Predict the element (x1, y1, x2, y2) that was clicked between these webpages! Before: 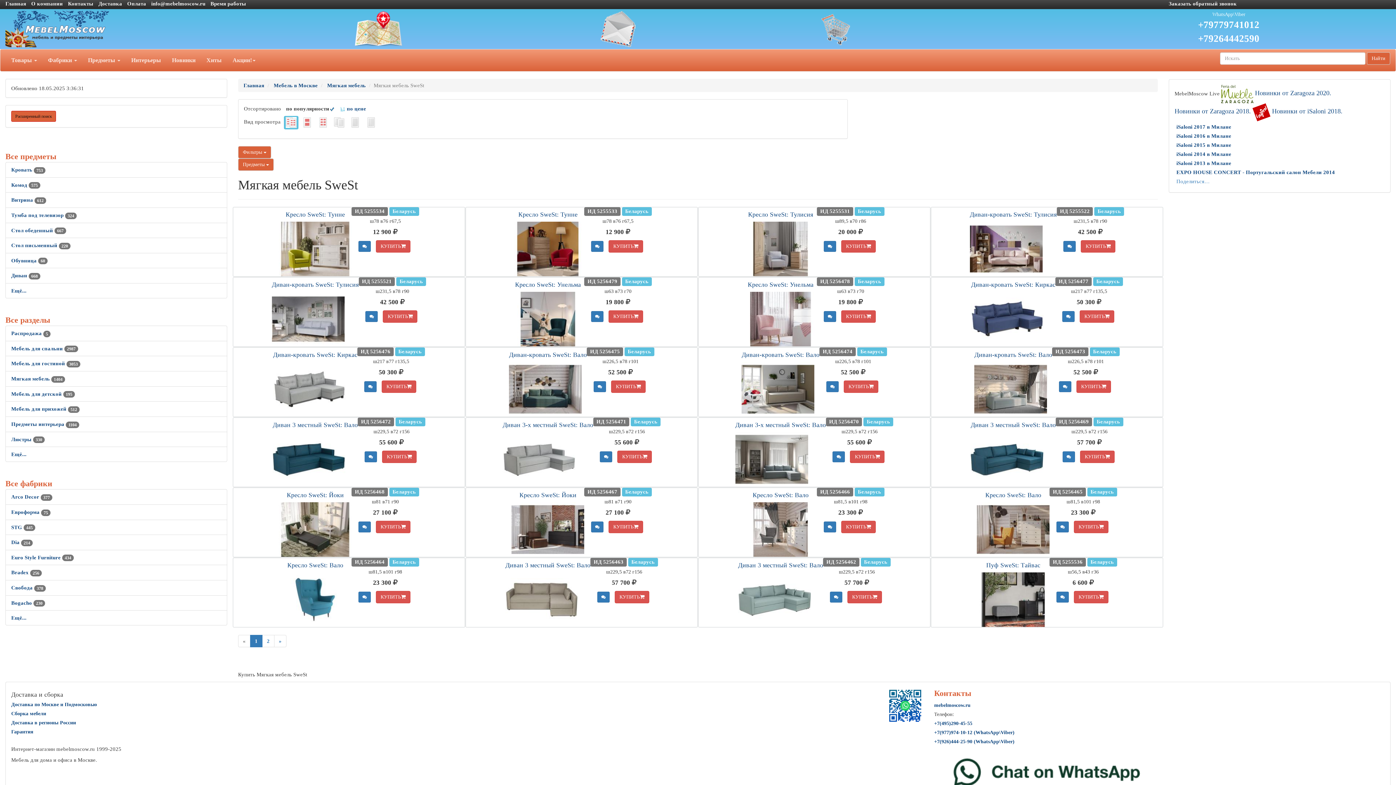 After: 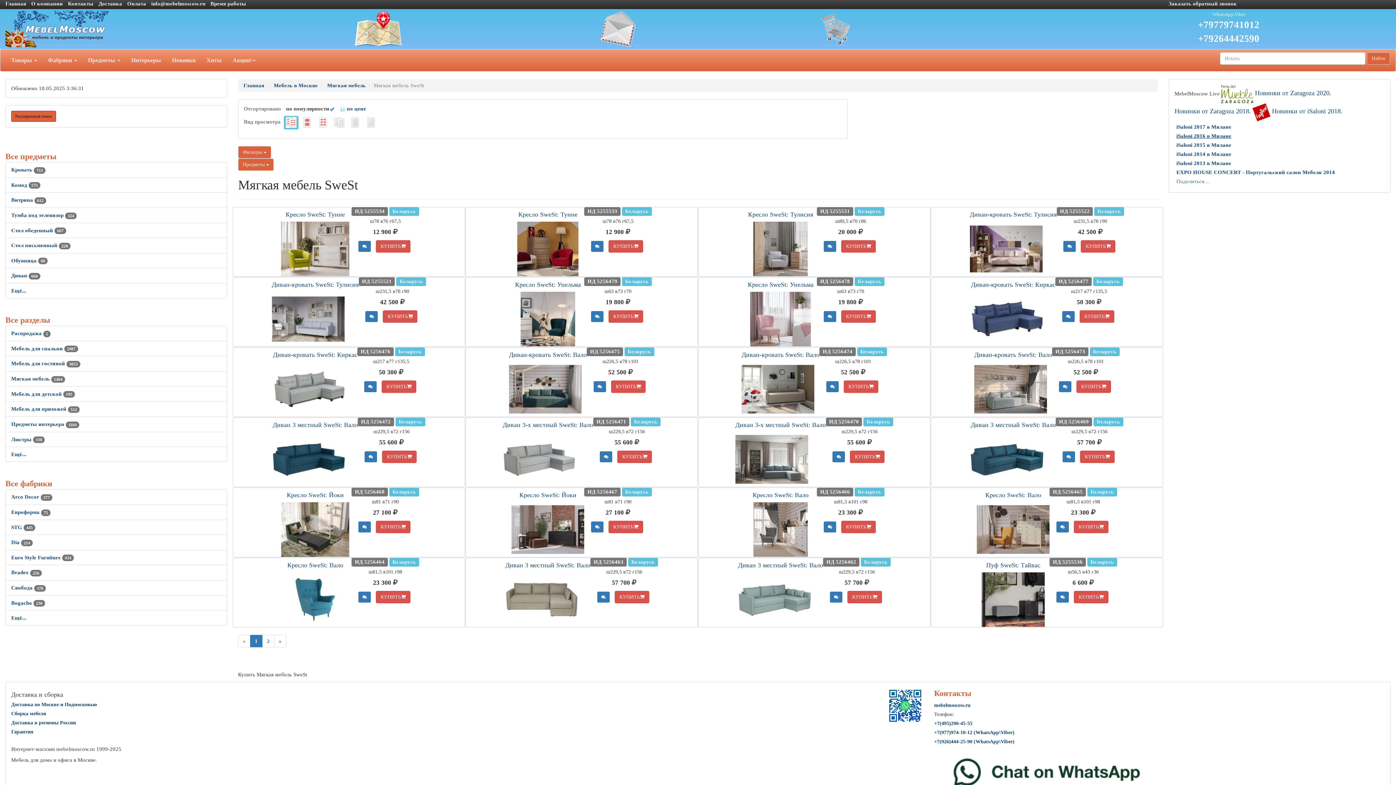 Action: bbox: (1176, 133, 1231, 138) label: iSaloni 2016 в Милане